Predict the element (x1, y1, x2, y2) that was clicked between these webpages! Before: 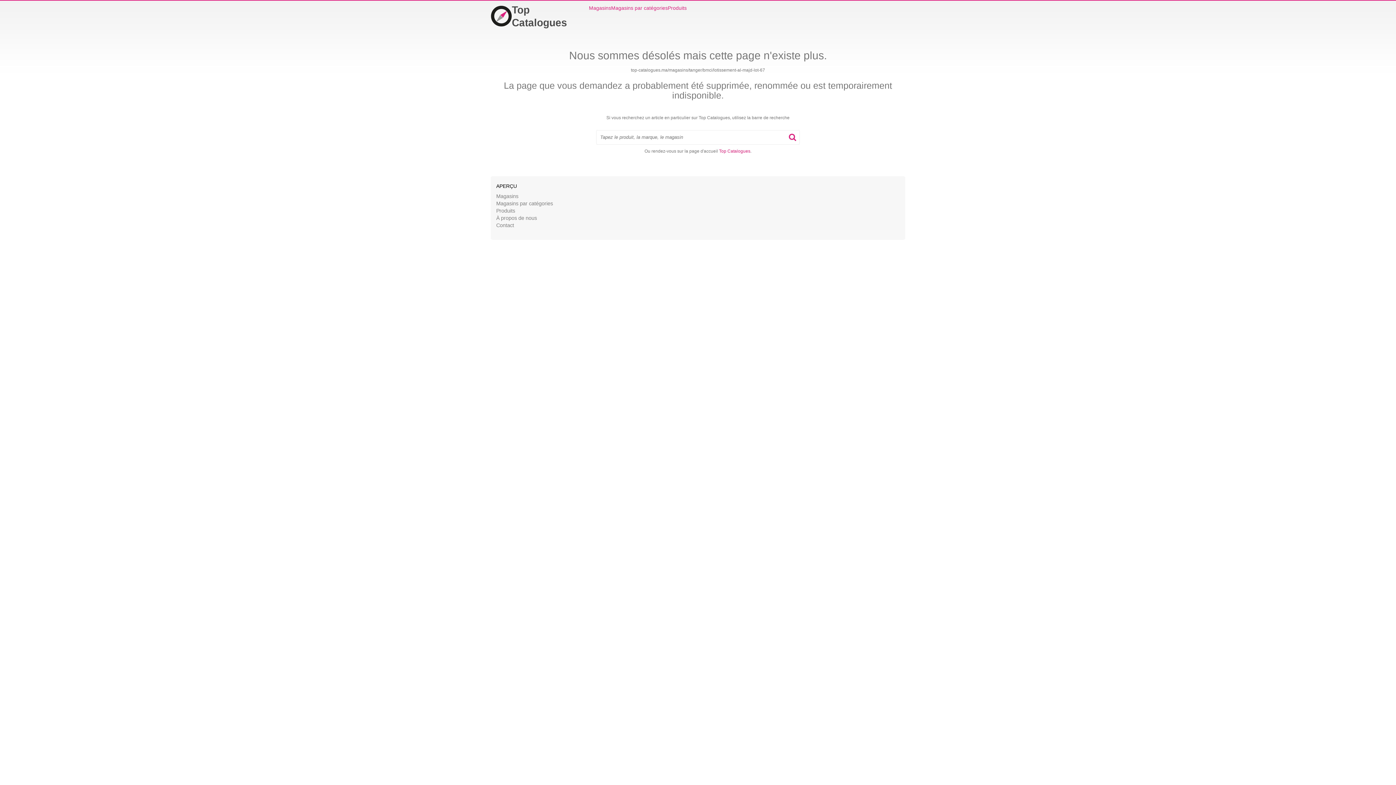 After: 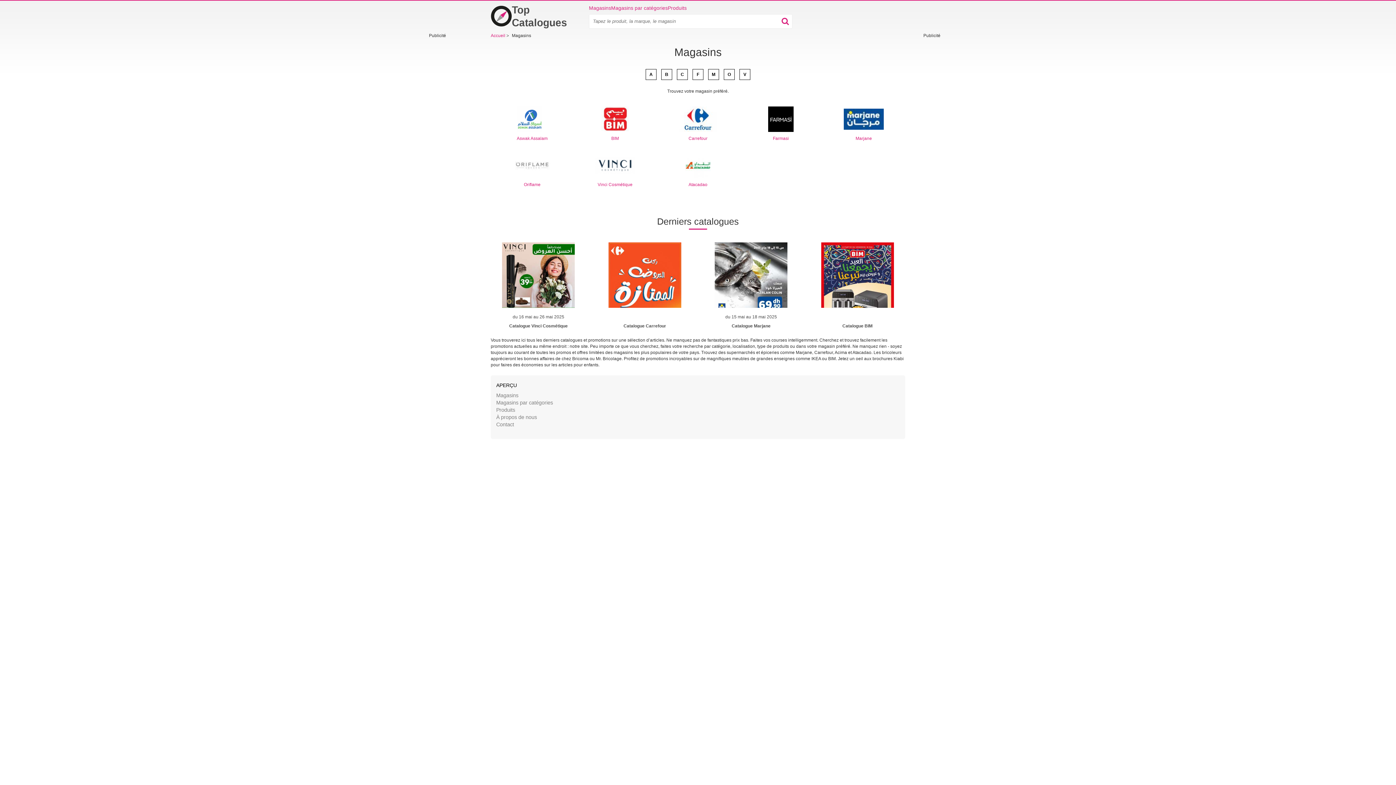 Action: bbox: (496, 193, 518, 199) label: Magasins